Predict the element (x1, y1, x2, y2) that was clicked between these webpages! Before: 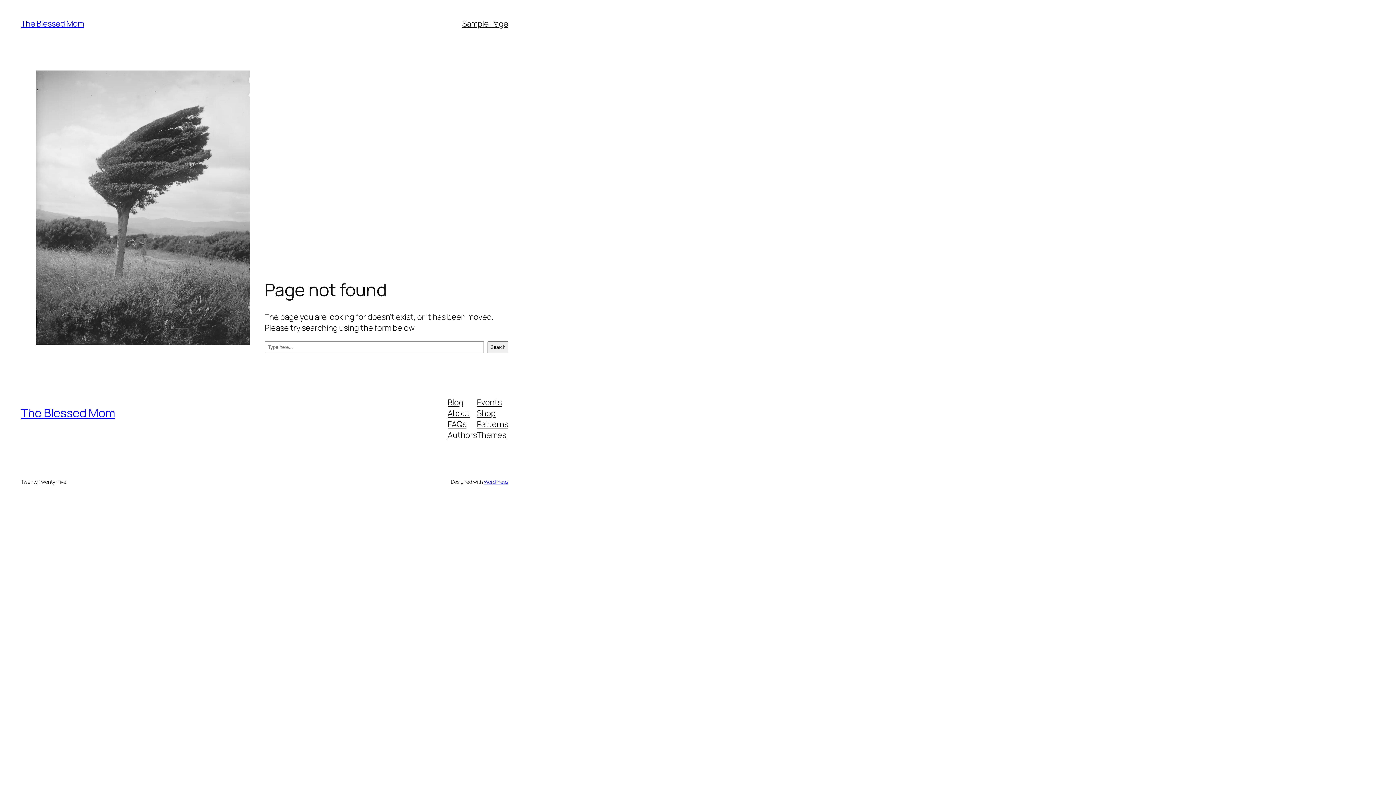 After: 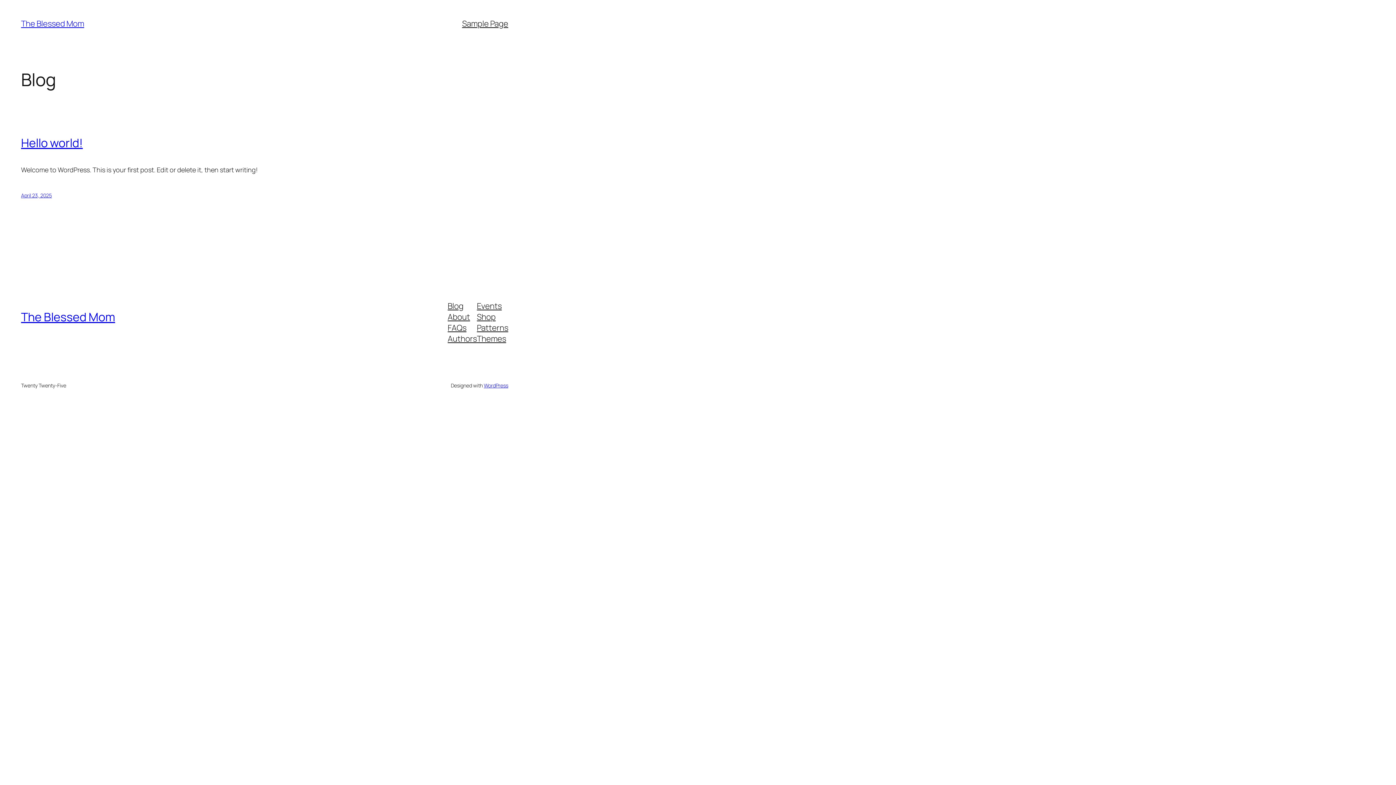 Action: bbox: (21, 405, 115, 421) label: The Blessed Mom